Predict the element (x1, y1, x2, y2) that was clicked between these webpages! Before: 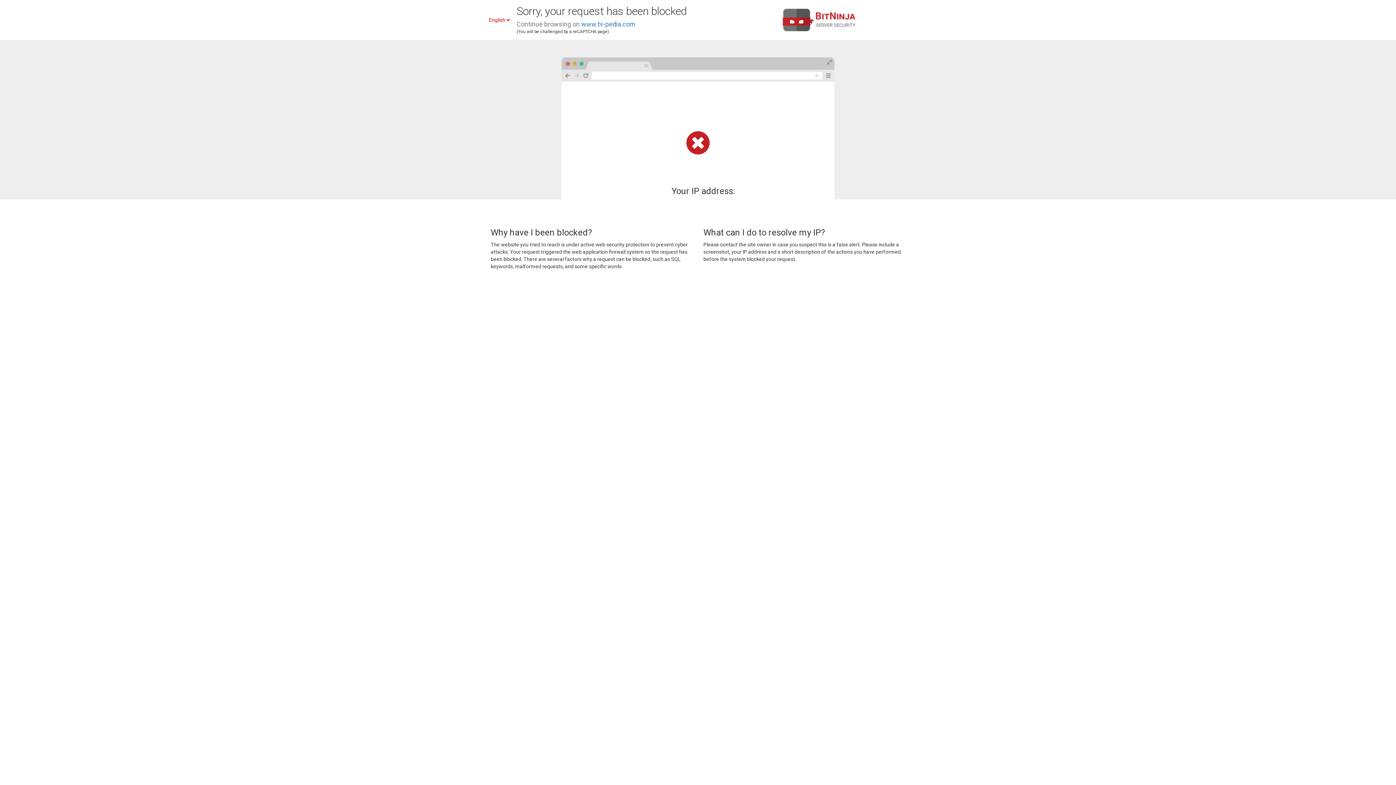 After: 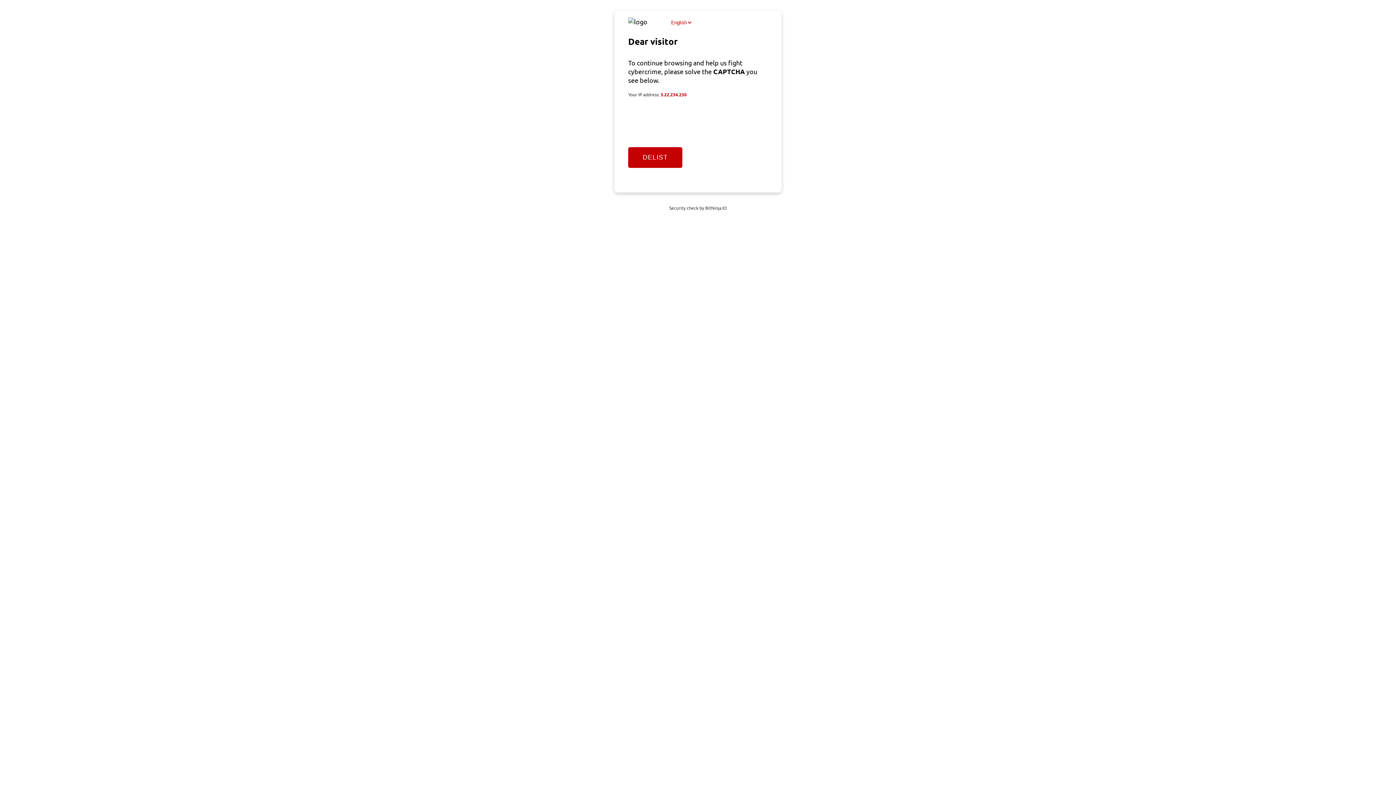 Action: bbox: (581, 20, 635, 28) label: www.tv-pedia.com